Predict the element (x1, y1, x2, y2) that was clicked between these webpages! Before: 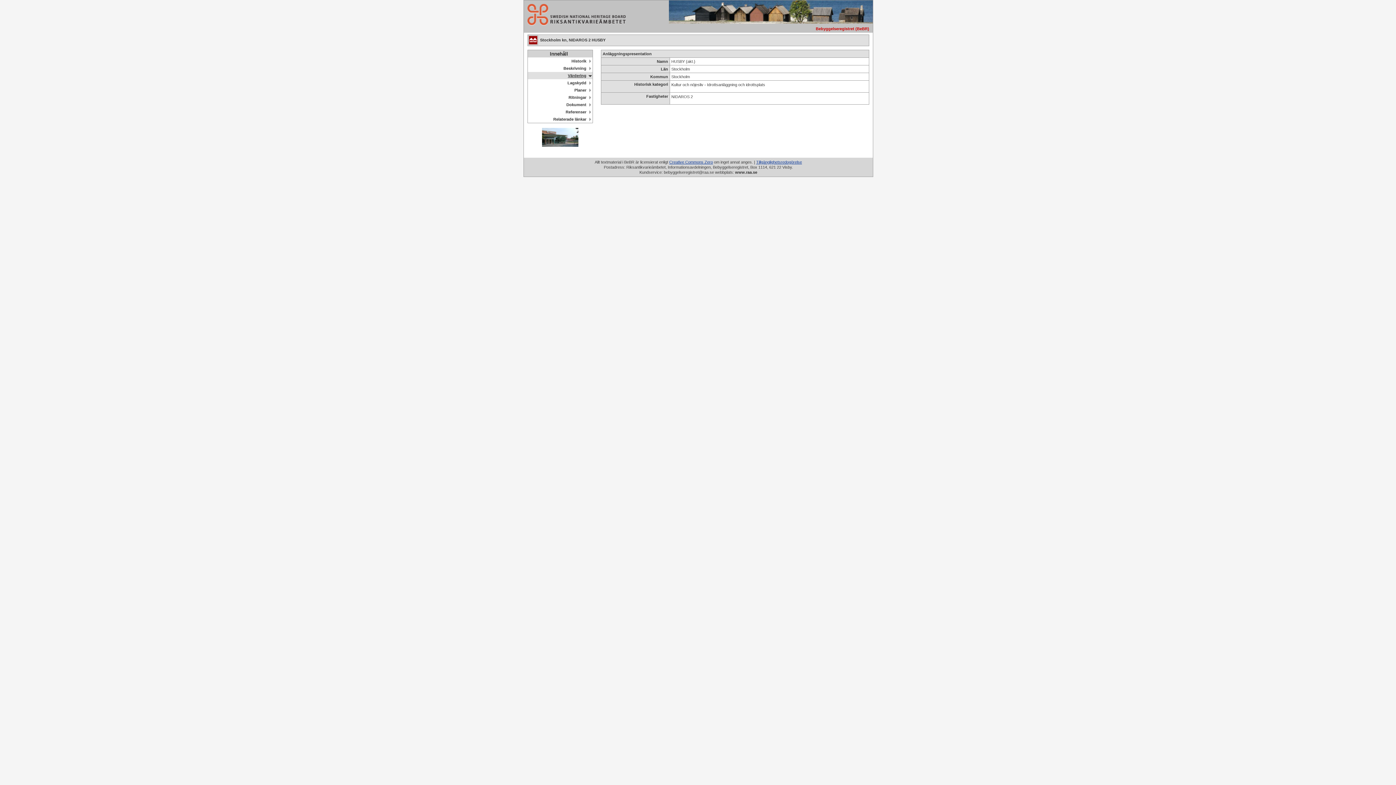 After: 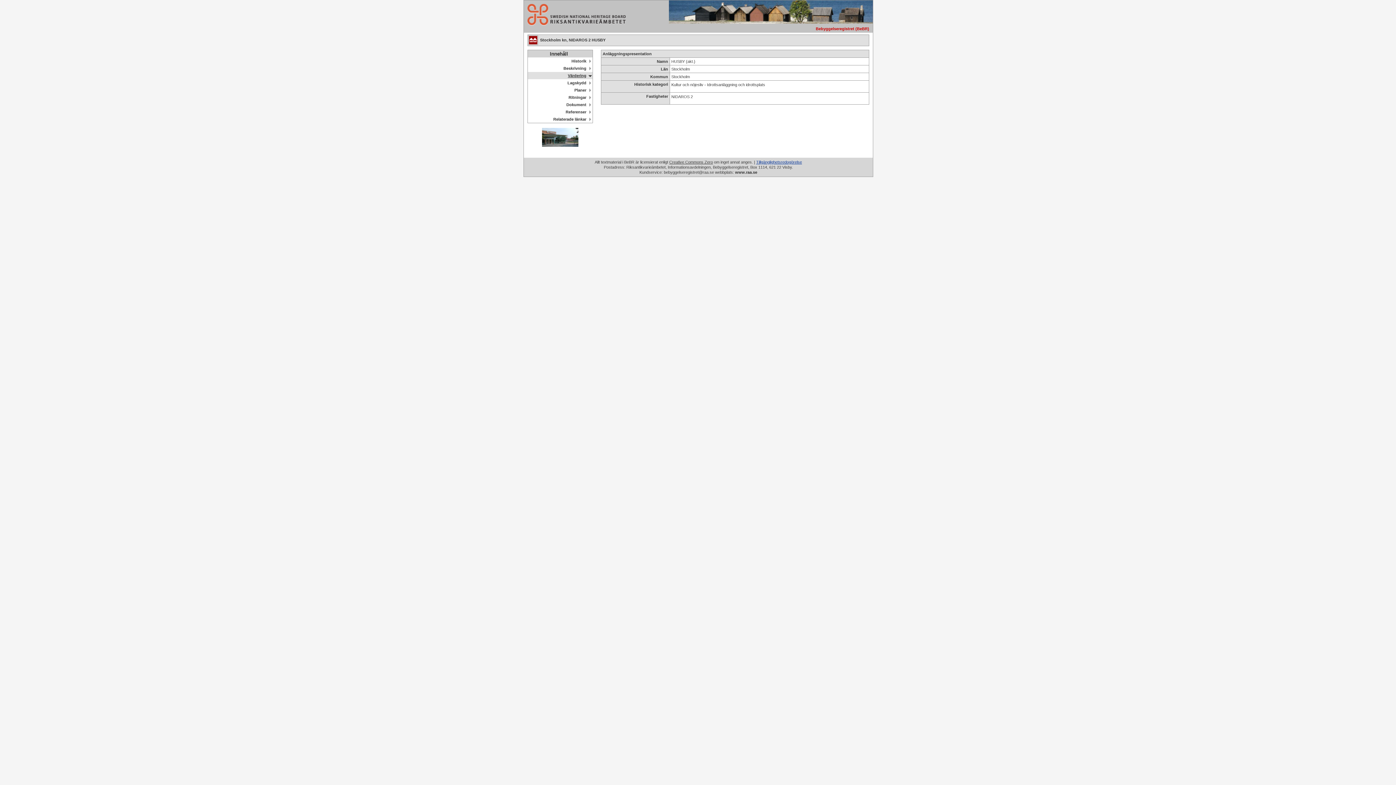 Action: label: Creative Commons Zero bbox: (669, 160, 713, 164)